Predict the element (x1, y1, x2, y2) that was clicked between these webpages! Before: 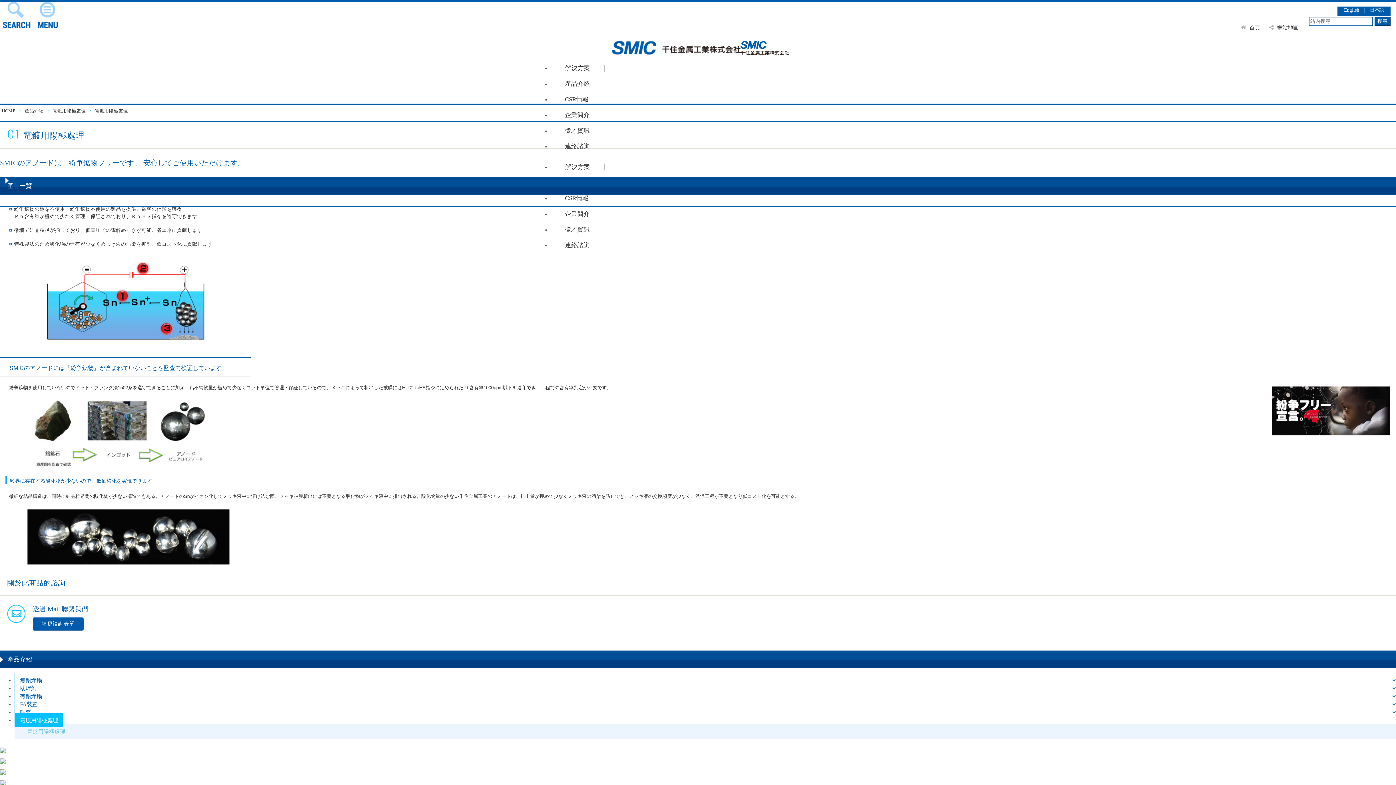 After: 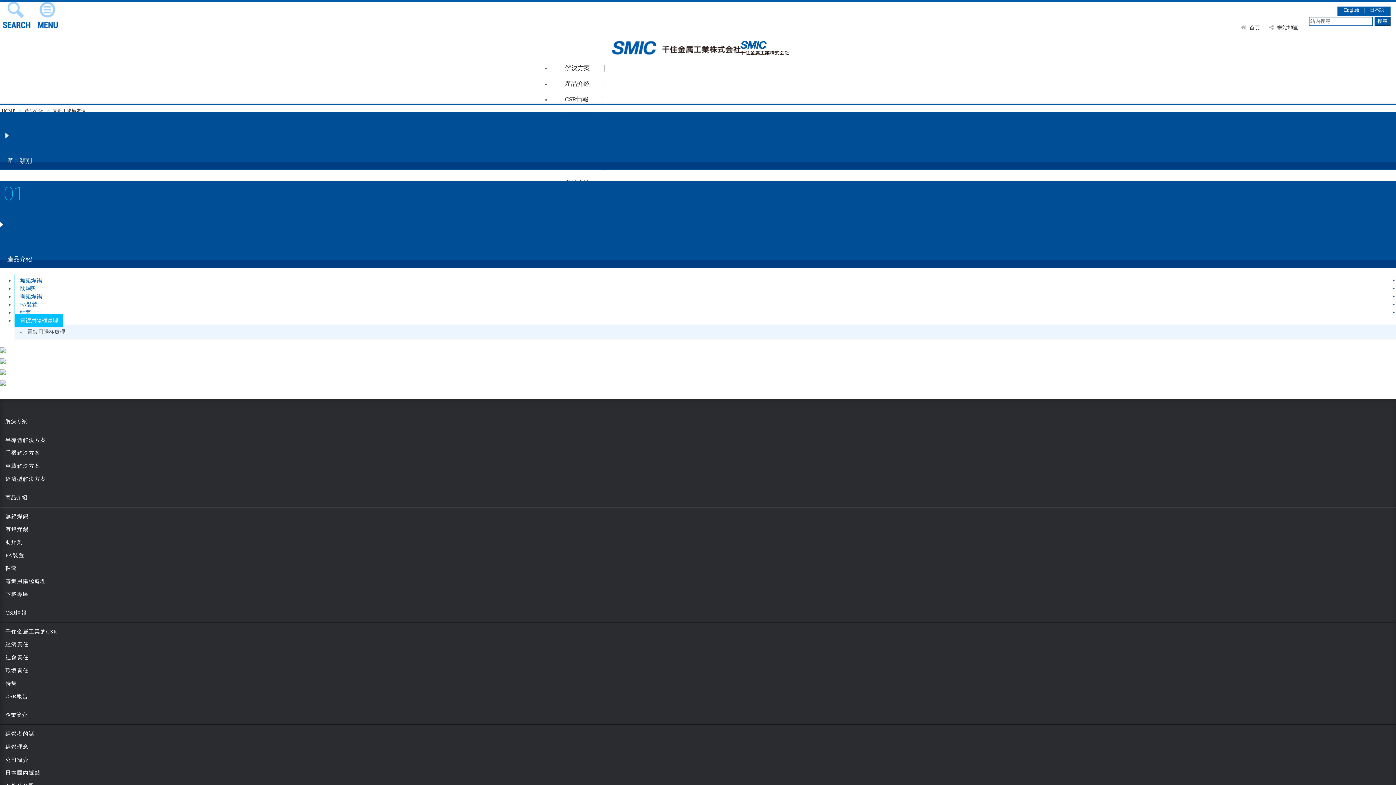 Action: label: 電鍍用陽極處理 bbox: (14, 713, 62, 727)